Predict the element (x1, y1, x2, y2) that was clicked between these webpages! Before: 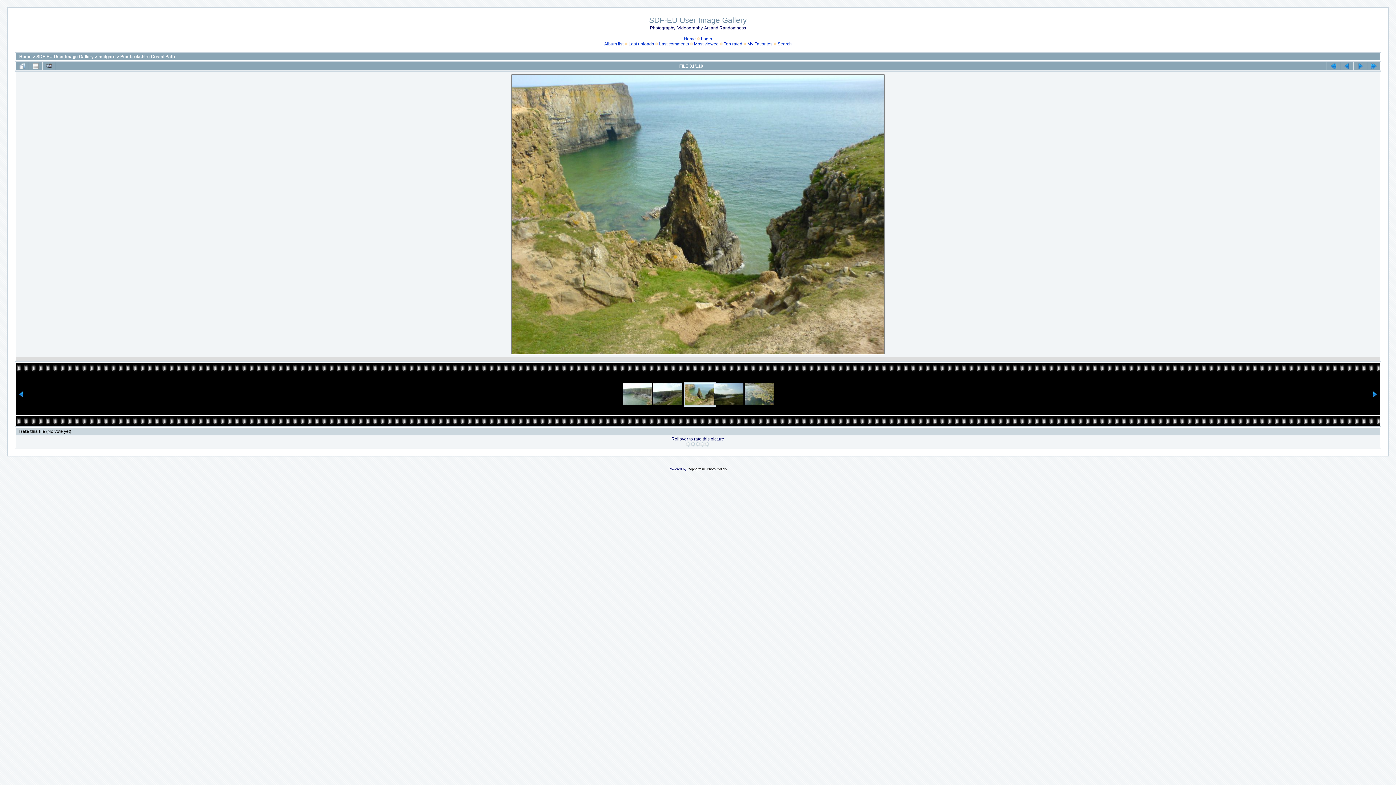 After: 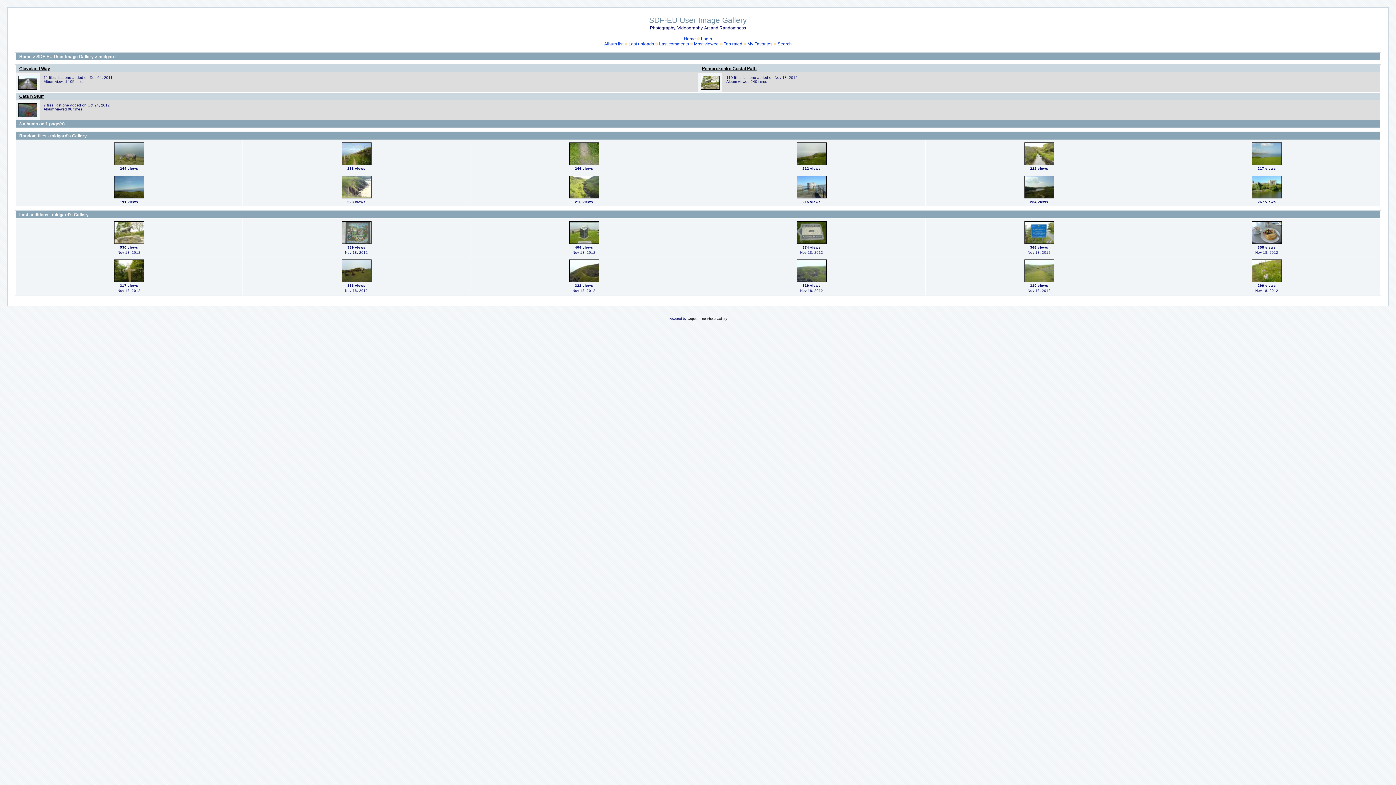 Action: bbox: (604, 41, 623, 46) label: Album list